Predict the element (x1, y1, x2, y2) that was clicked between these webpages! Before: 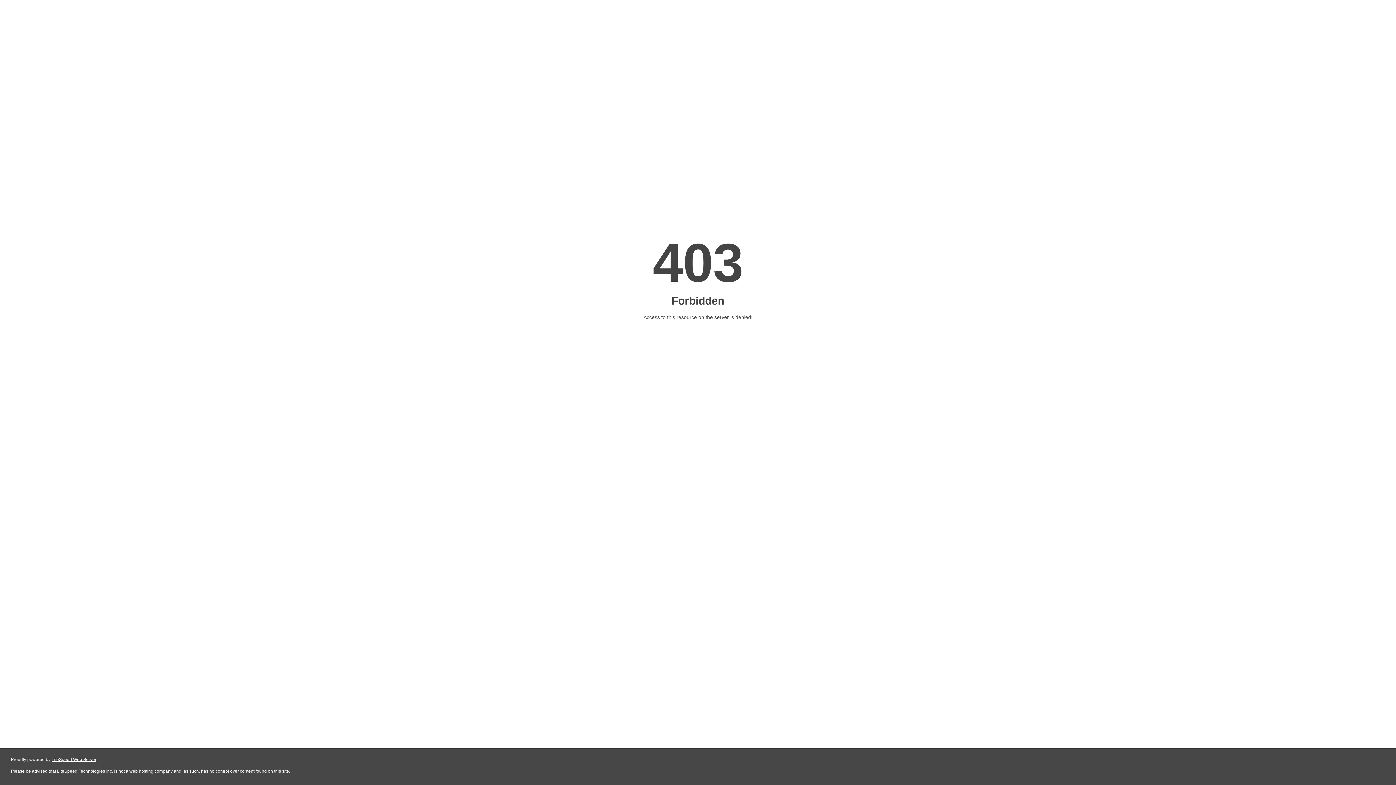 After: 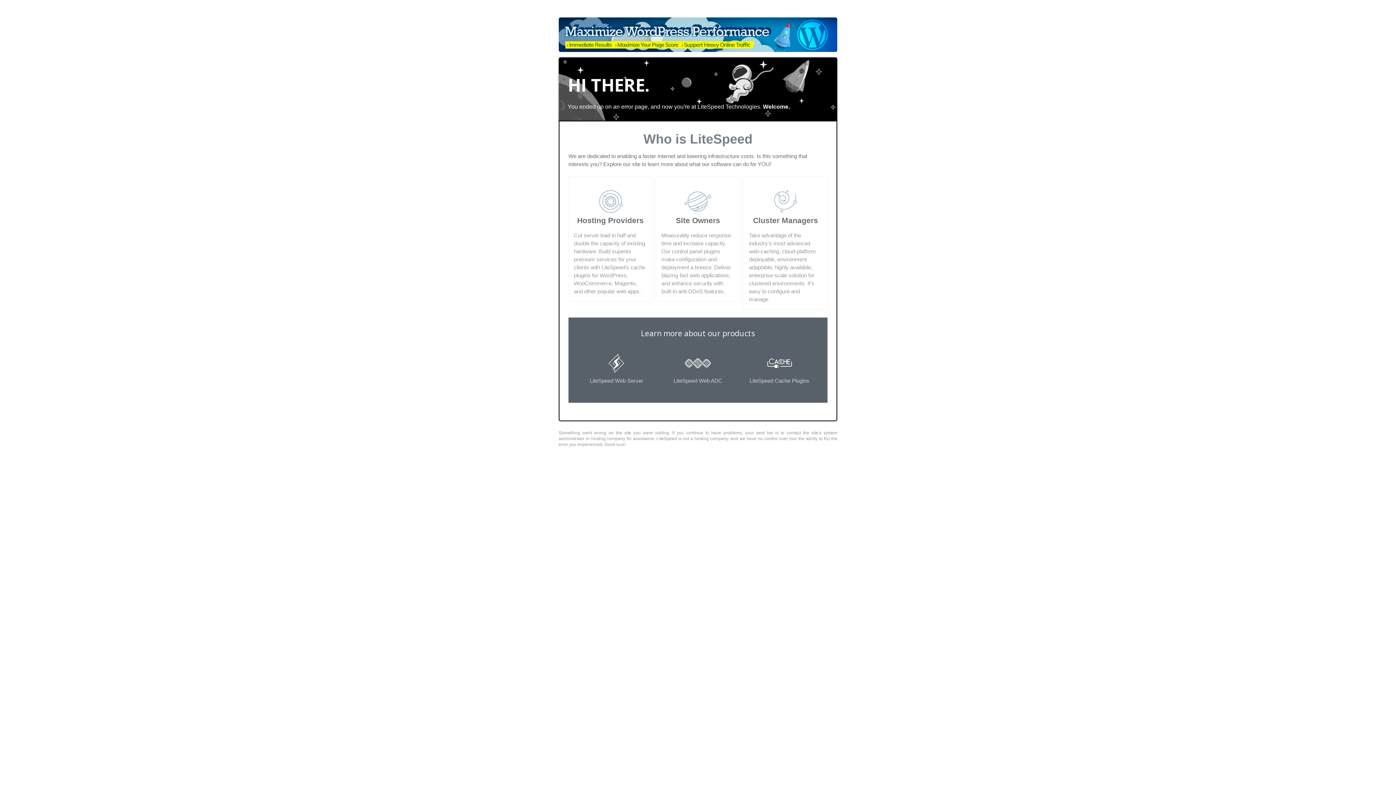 Action: label: LiteSpeed Web Server bbox: (51, 757, 96, 762)